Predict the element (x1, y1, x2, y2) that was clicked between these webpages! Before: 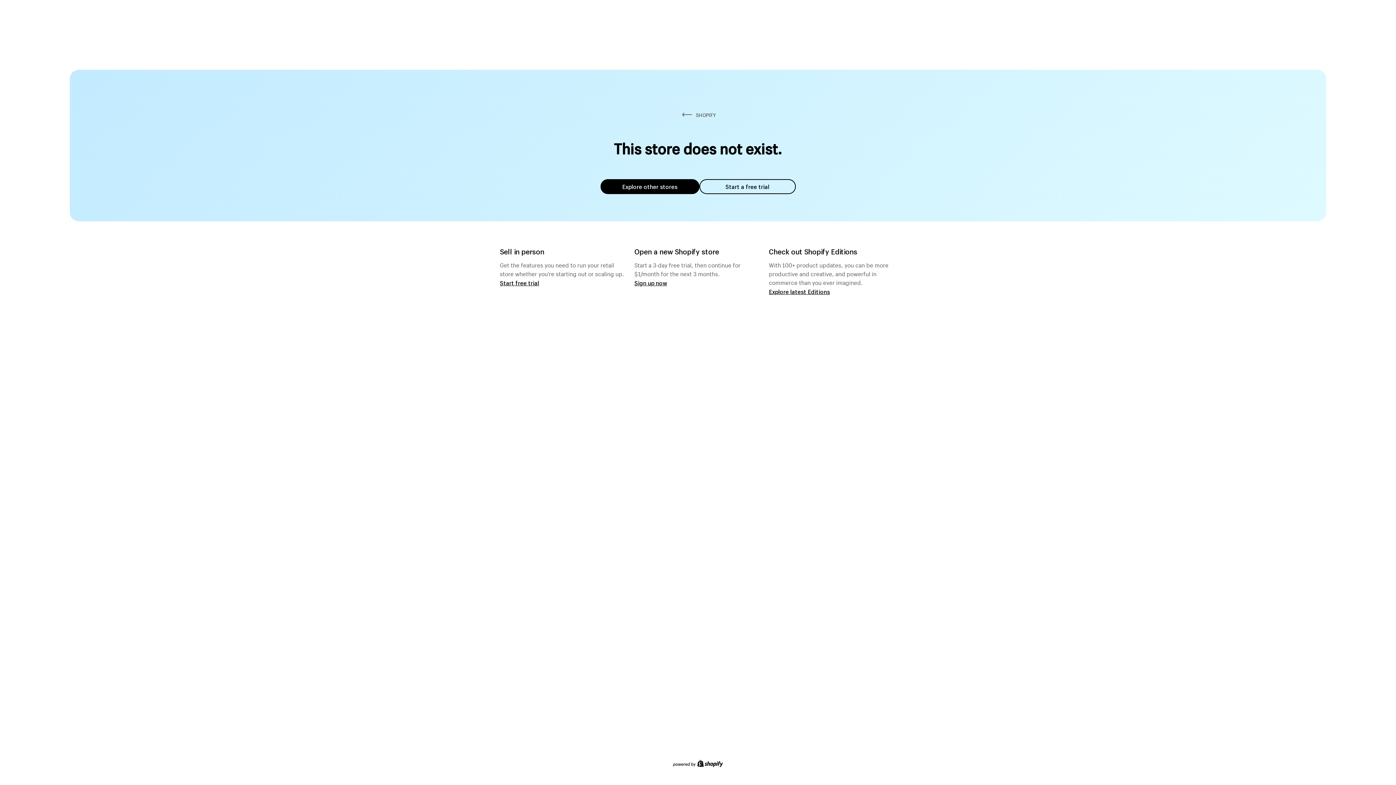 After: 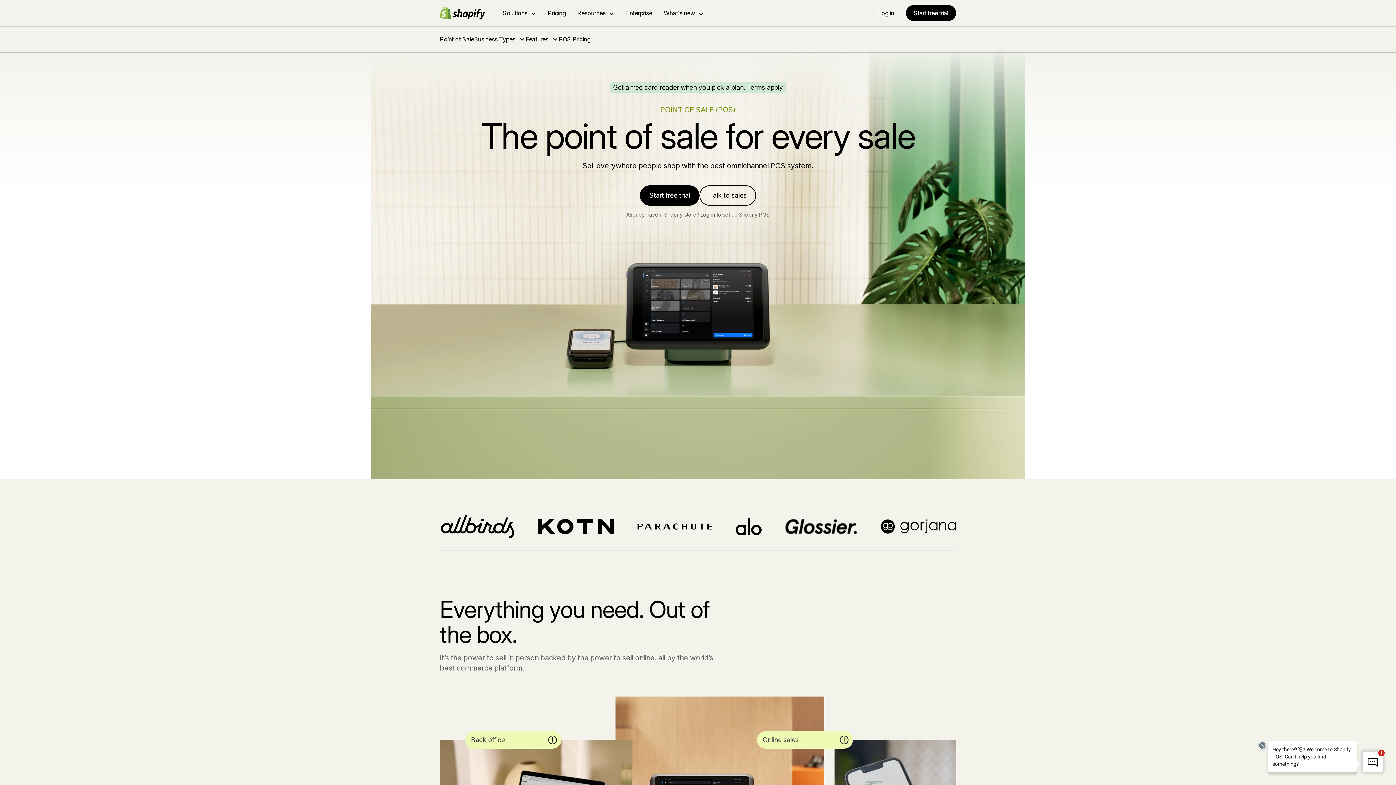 Action: label: Start free trial bbox: (500, 279, 539, 286)